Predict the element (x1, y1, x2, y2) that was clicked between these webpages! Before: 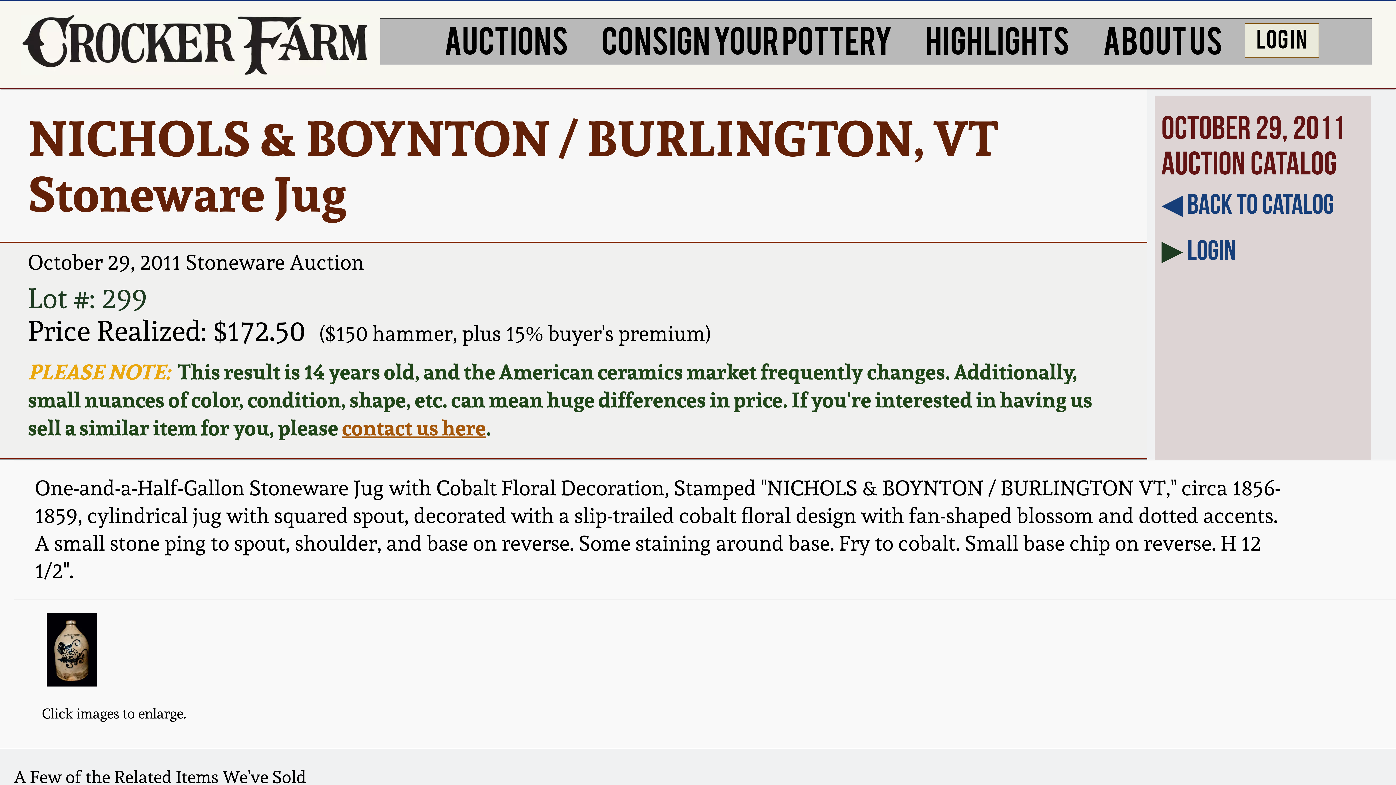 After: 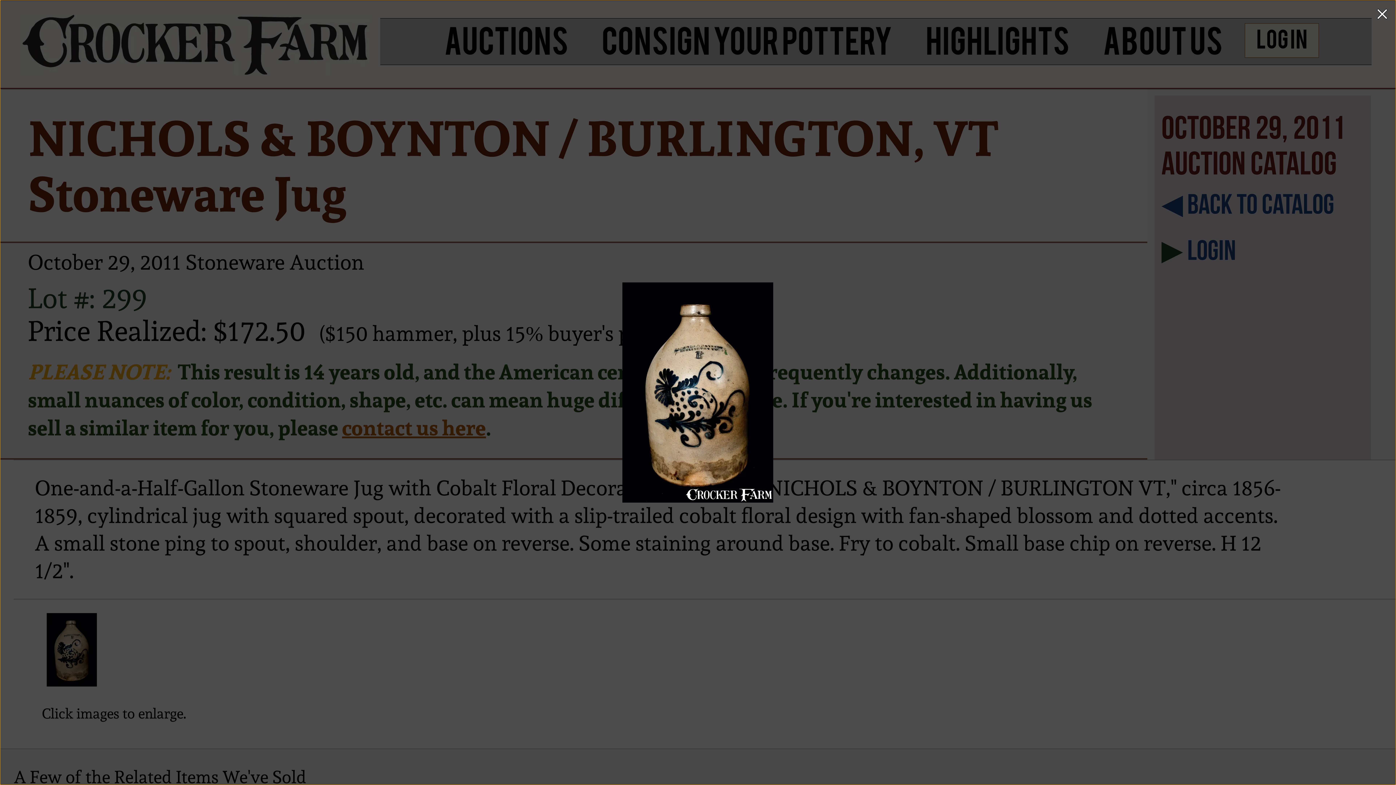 Action: bbox: (41, 660, 101, 710)